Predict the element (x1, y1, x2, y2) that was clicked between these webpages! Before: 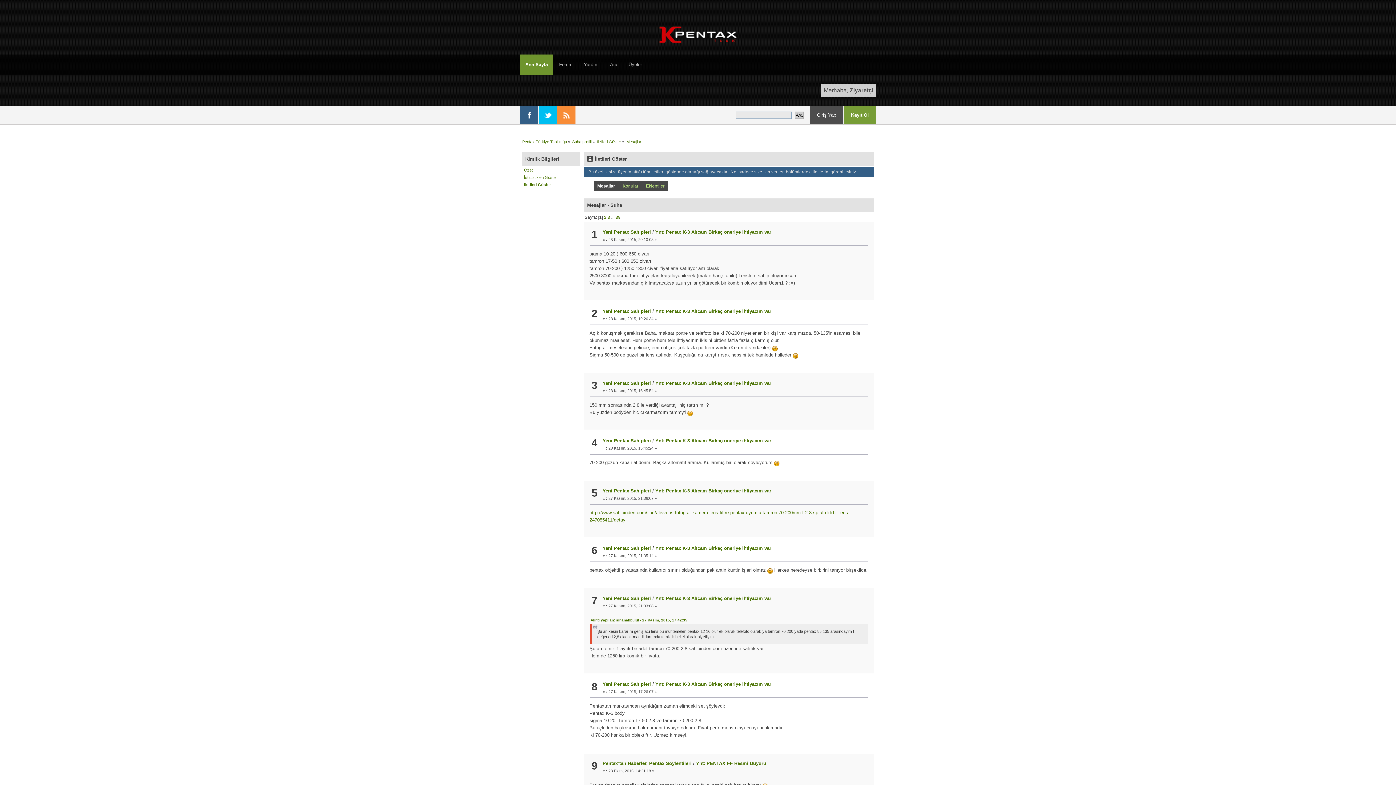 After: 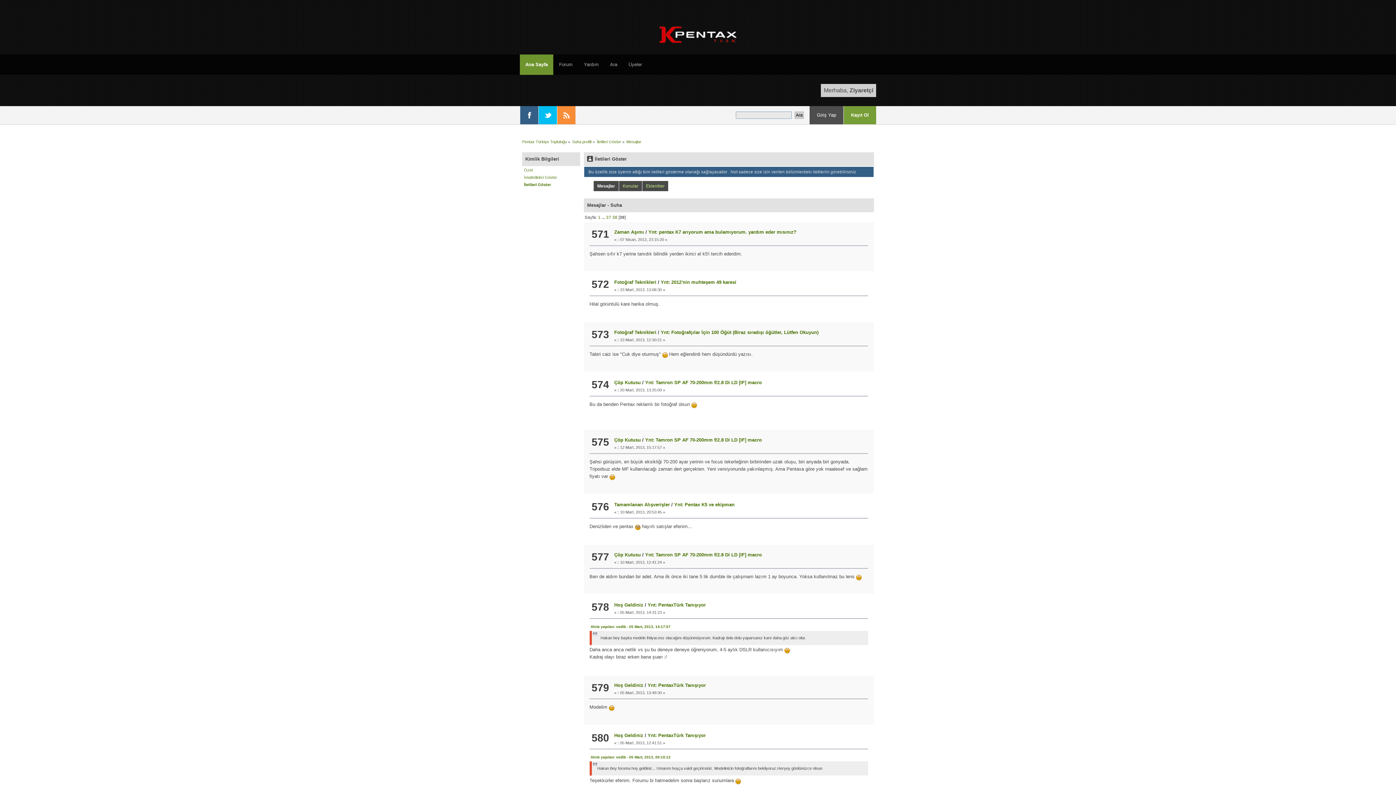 Action: bbox: (615, 214, 620, 219) label: 39